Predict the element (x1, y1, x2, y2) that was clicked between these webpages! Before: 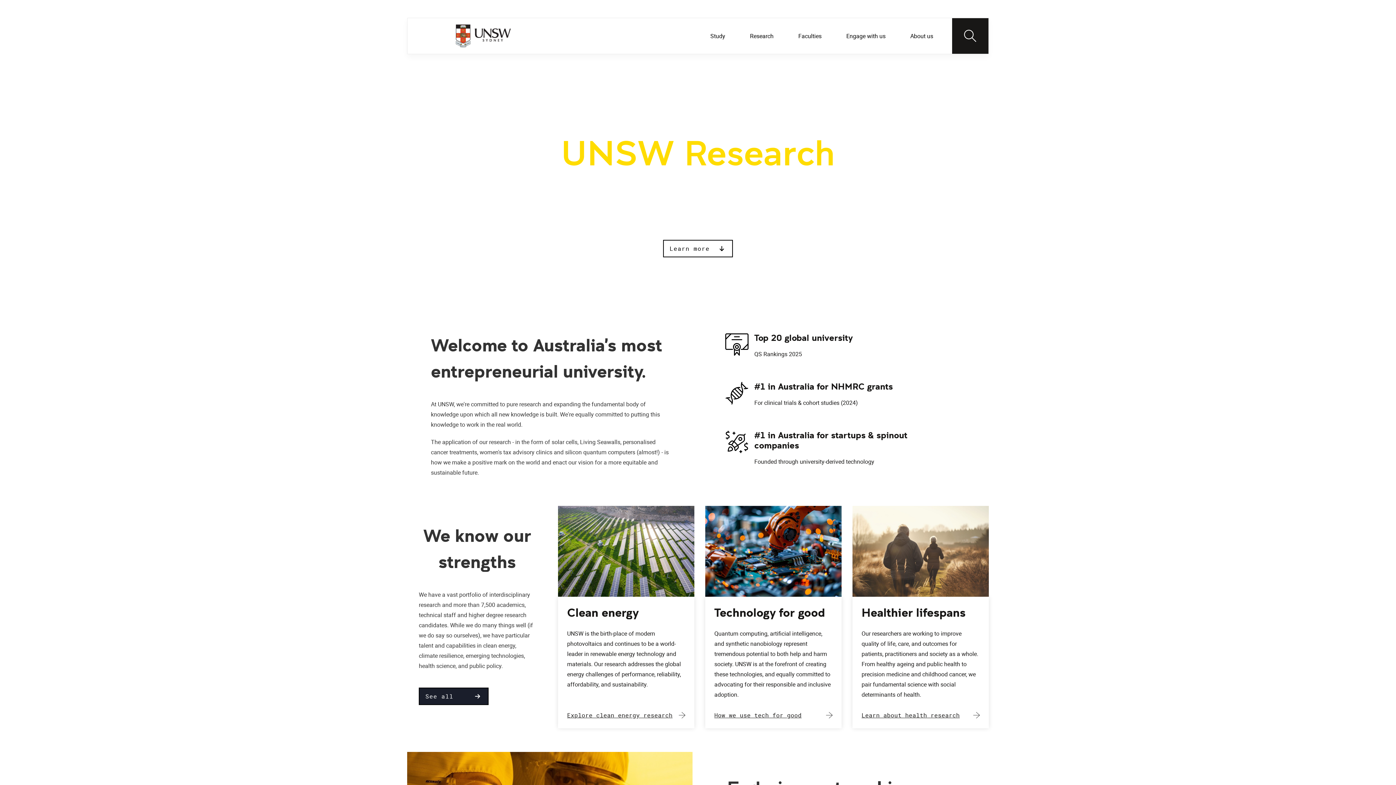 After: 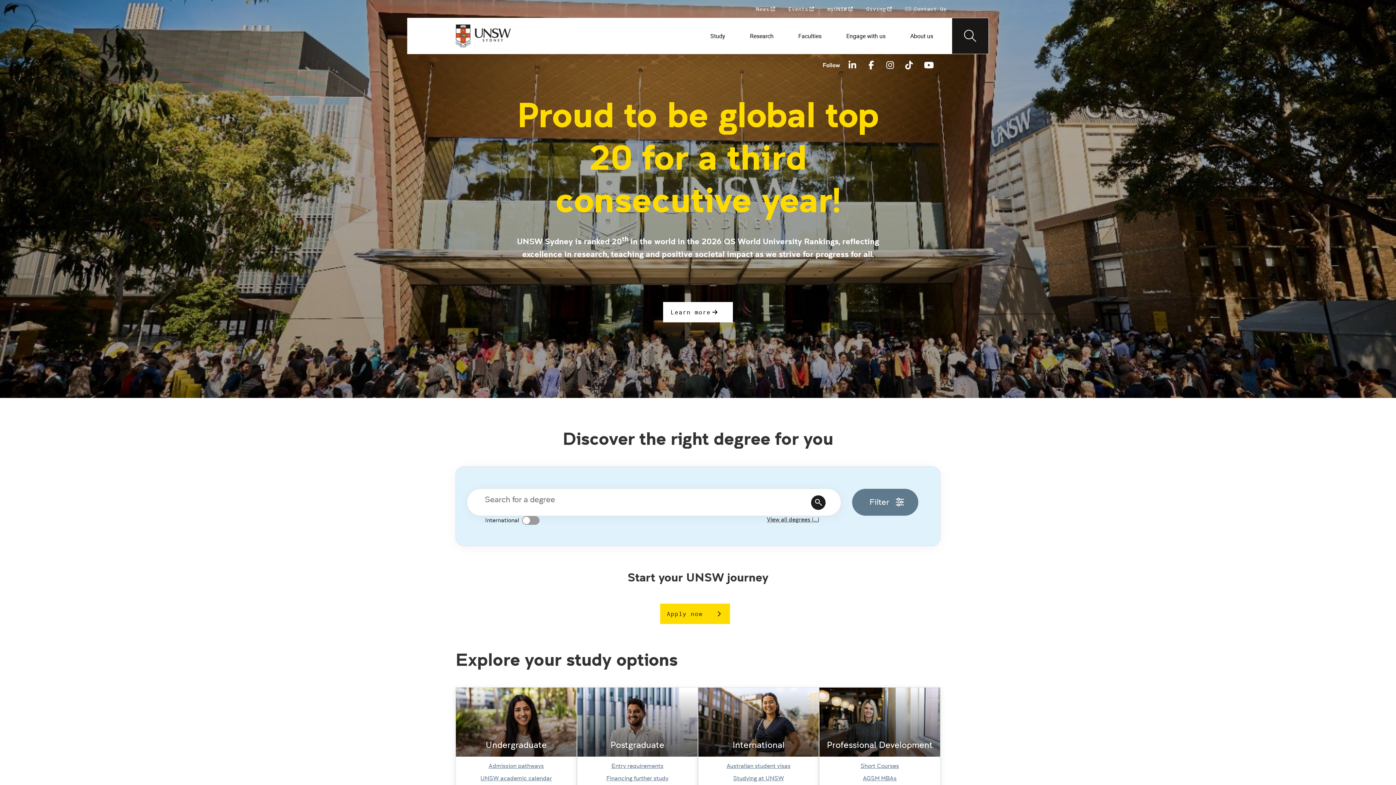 Action: label: UNSW bbox: (455, 61, 468, 69)